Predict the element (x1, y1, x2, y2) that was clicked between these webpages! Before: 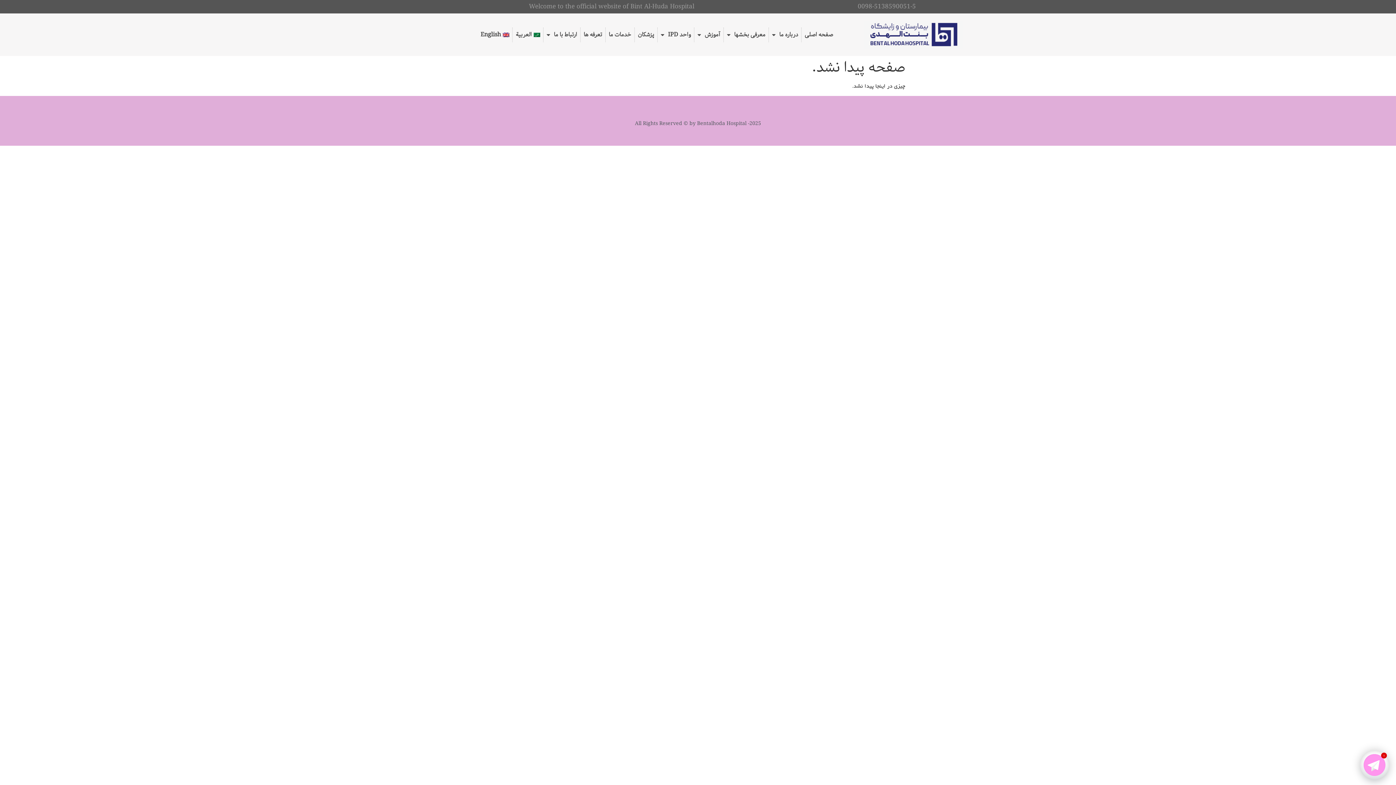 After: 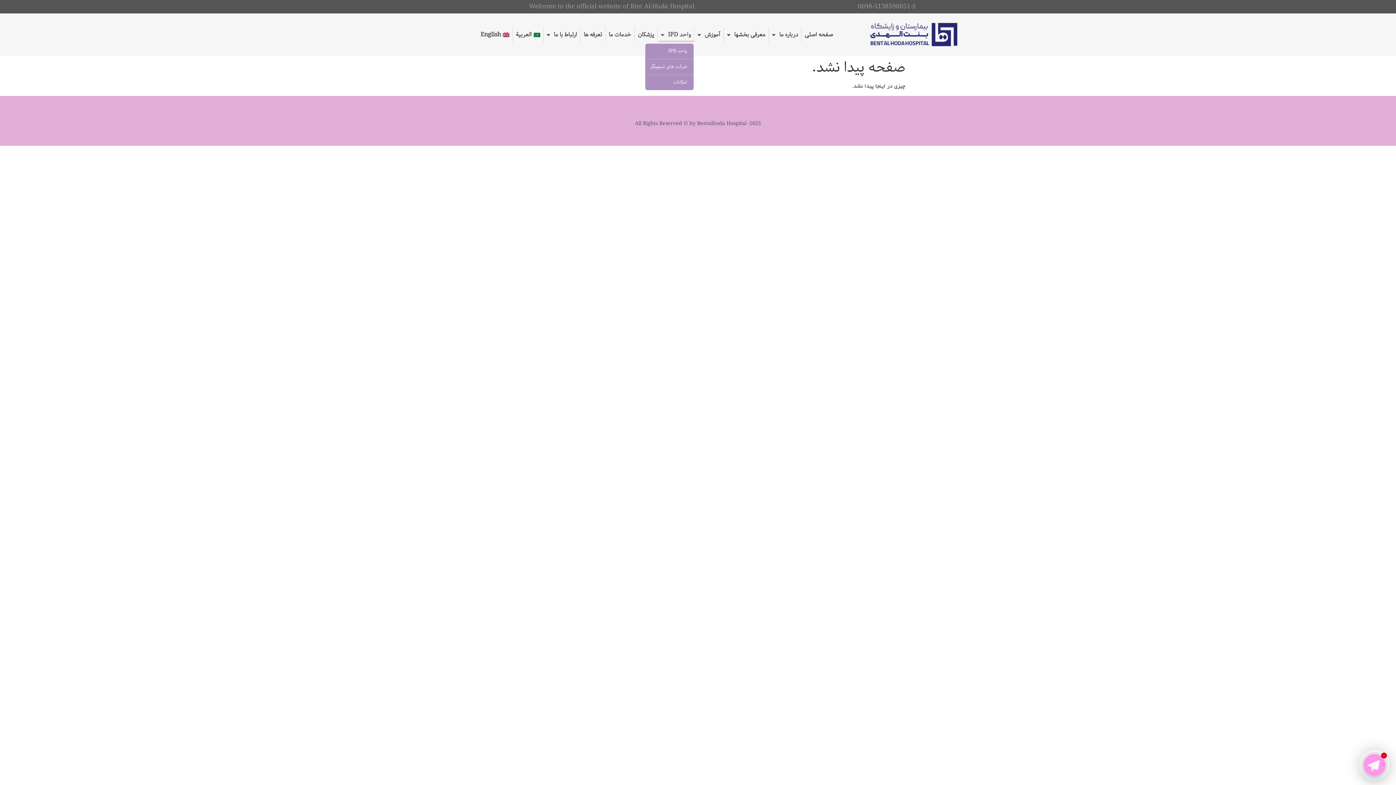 Action: label: واحد IPD bbox: (658, 27, 693, 42)